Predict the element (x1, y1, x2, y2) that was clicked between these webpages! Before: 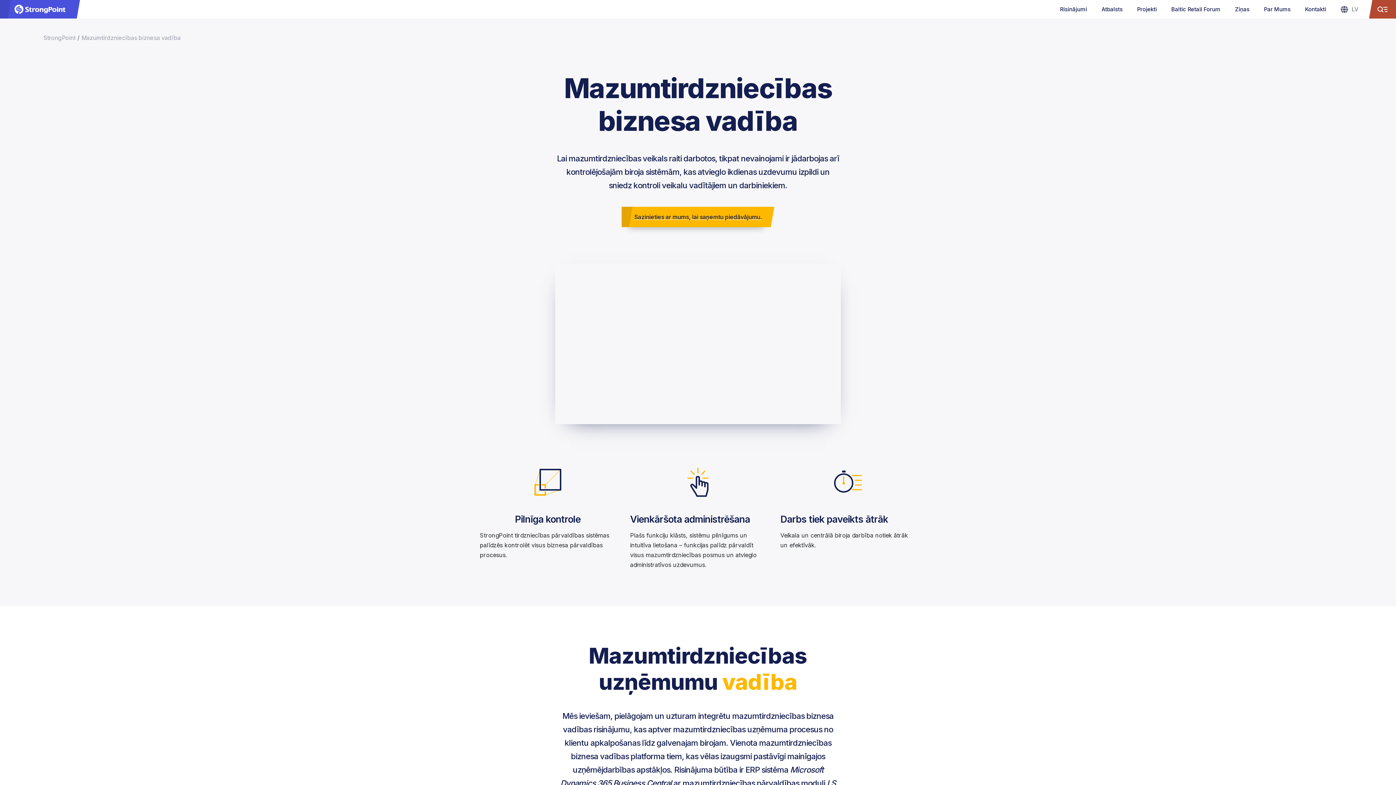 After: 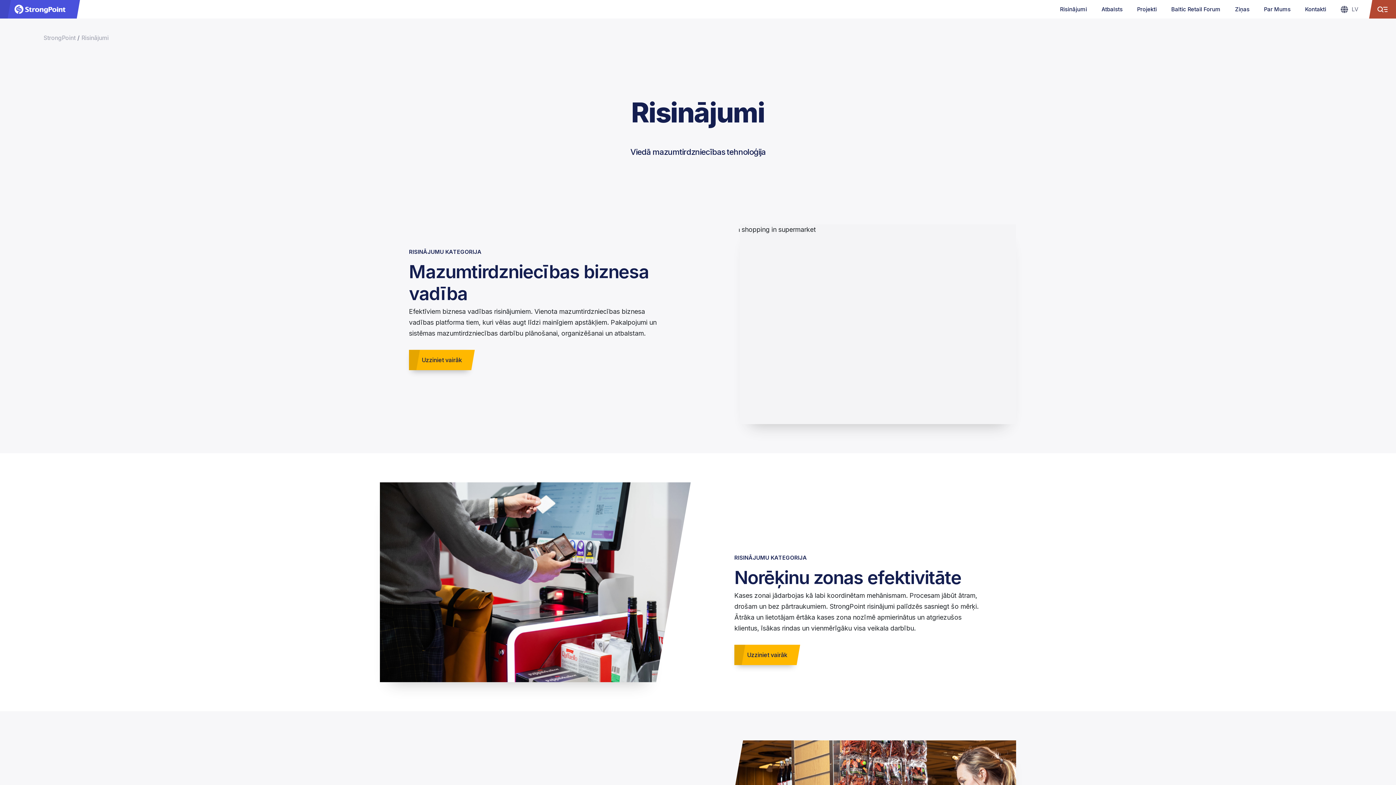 Action: bbox: (1053, 1, 1094, 17) label: Risinājumi